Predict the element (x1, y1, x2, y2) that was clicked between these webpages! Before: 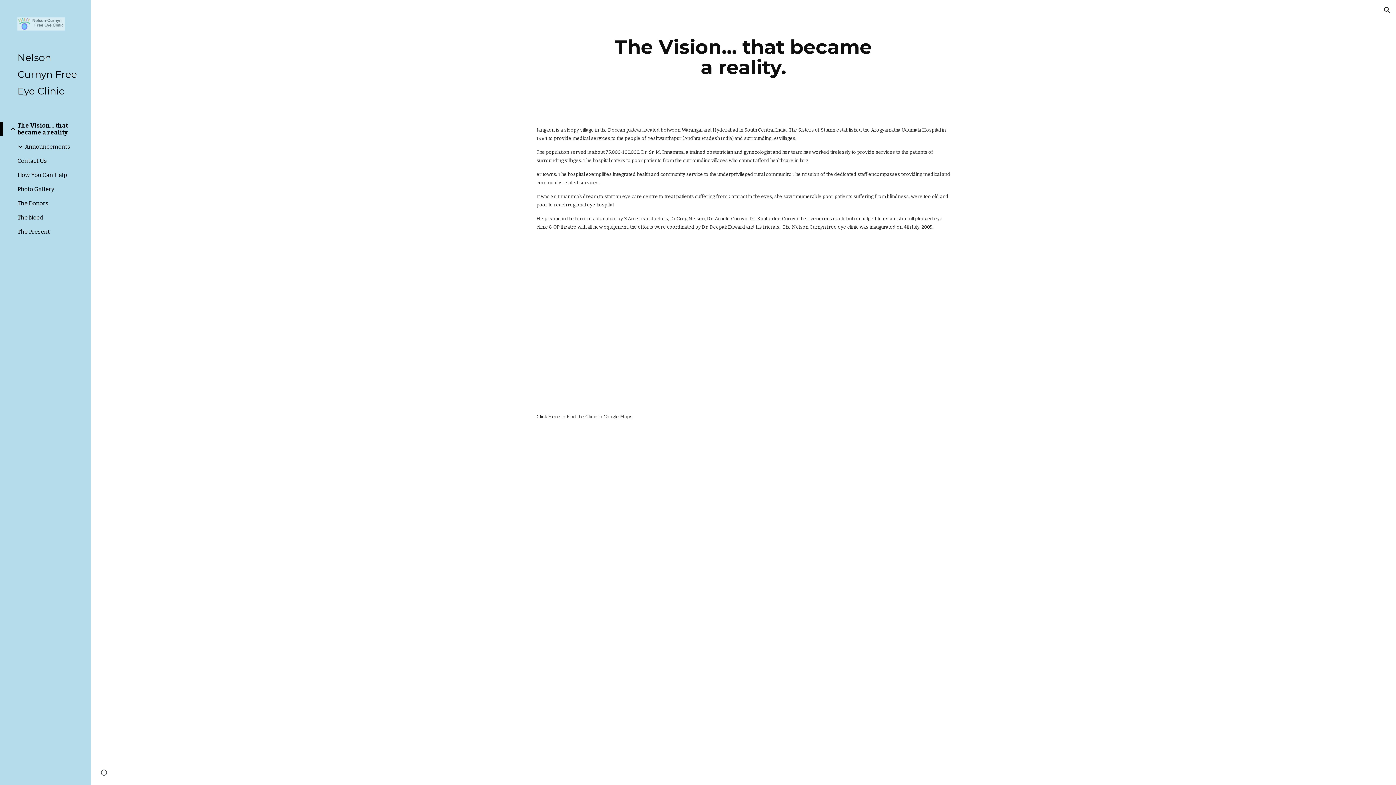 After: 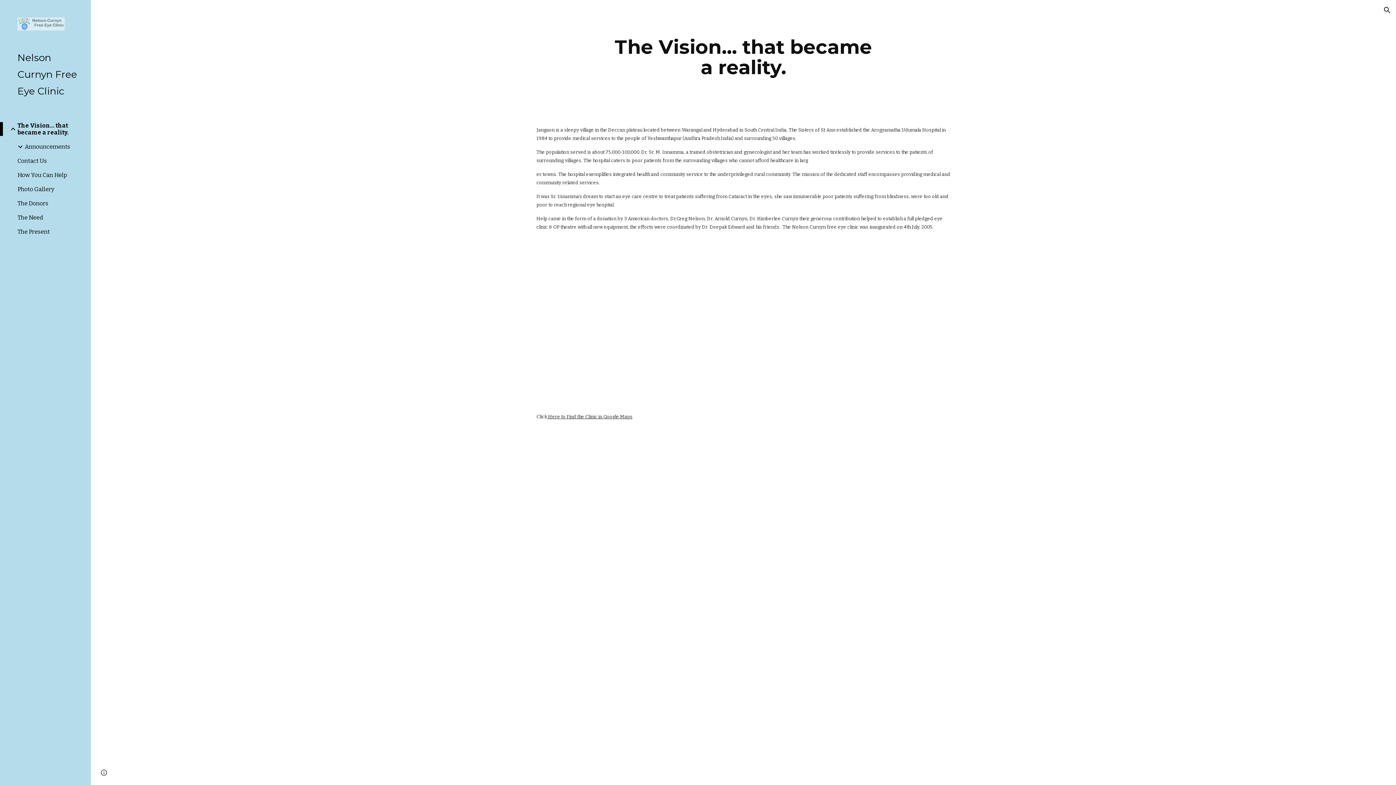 Action: bbox: (547, 413, 632, 420) label:  Here to Find the Clinic in Google Maps